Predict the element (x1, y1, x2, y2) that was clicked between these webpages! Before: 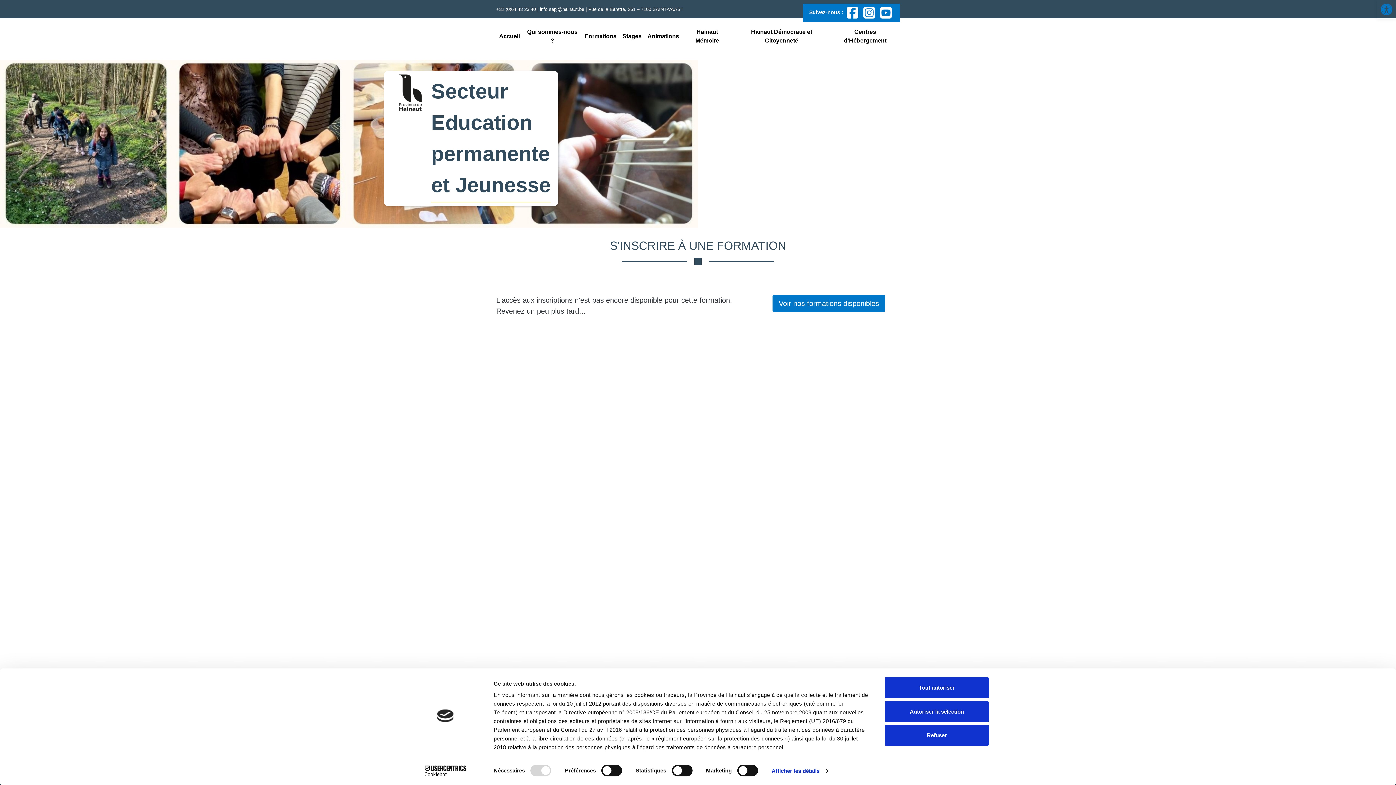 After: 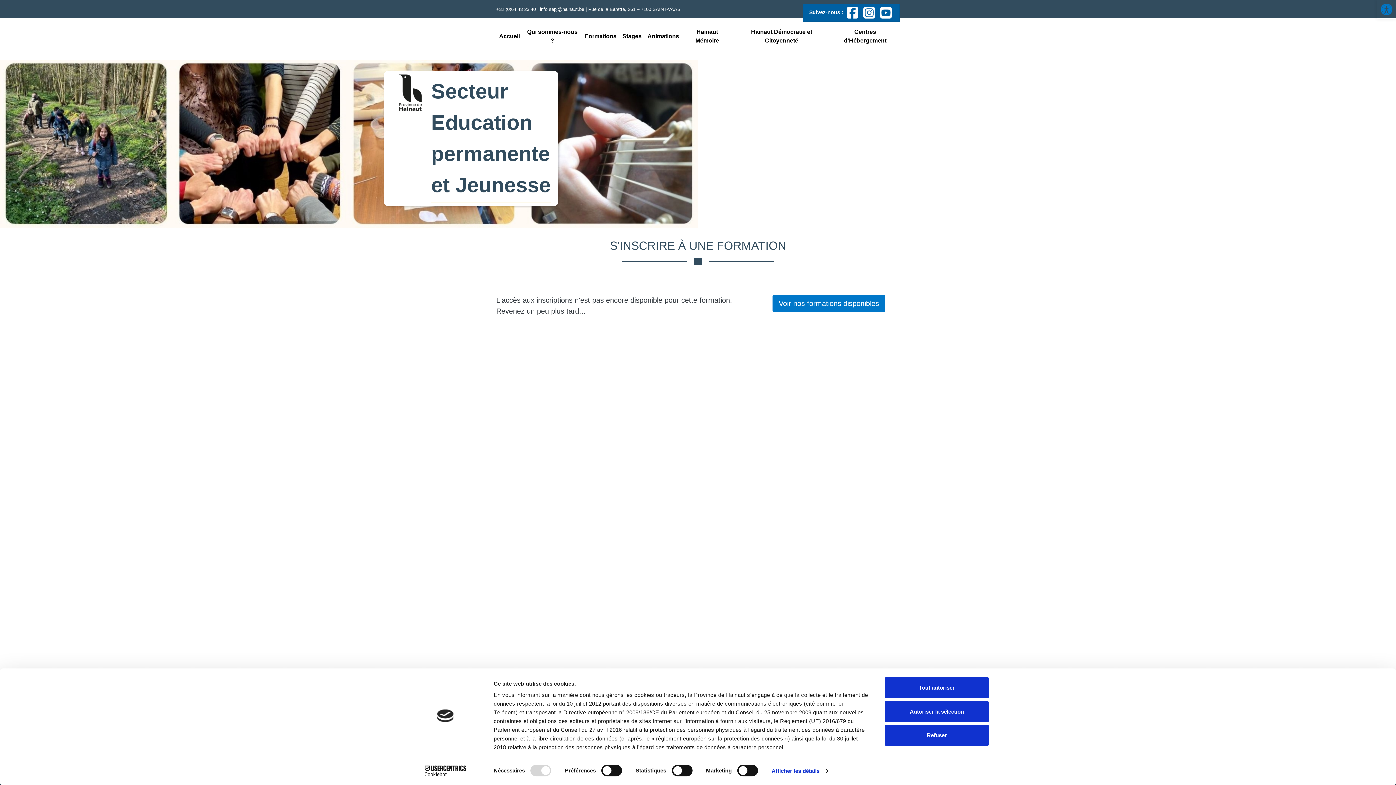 Action: bbox: (861, 9, 877, 15)